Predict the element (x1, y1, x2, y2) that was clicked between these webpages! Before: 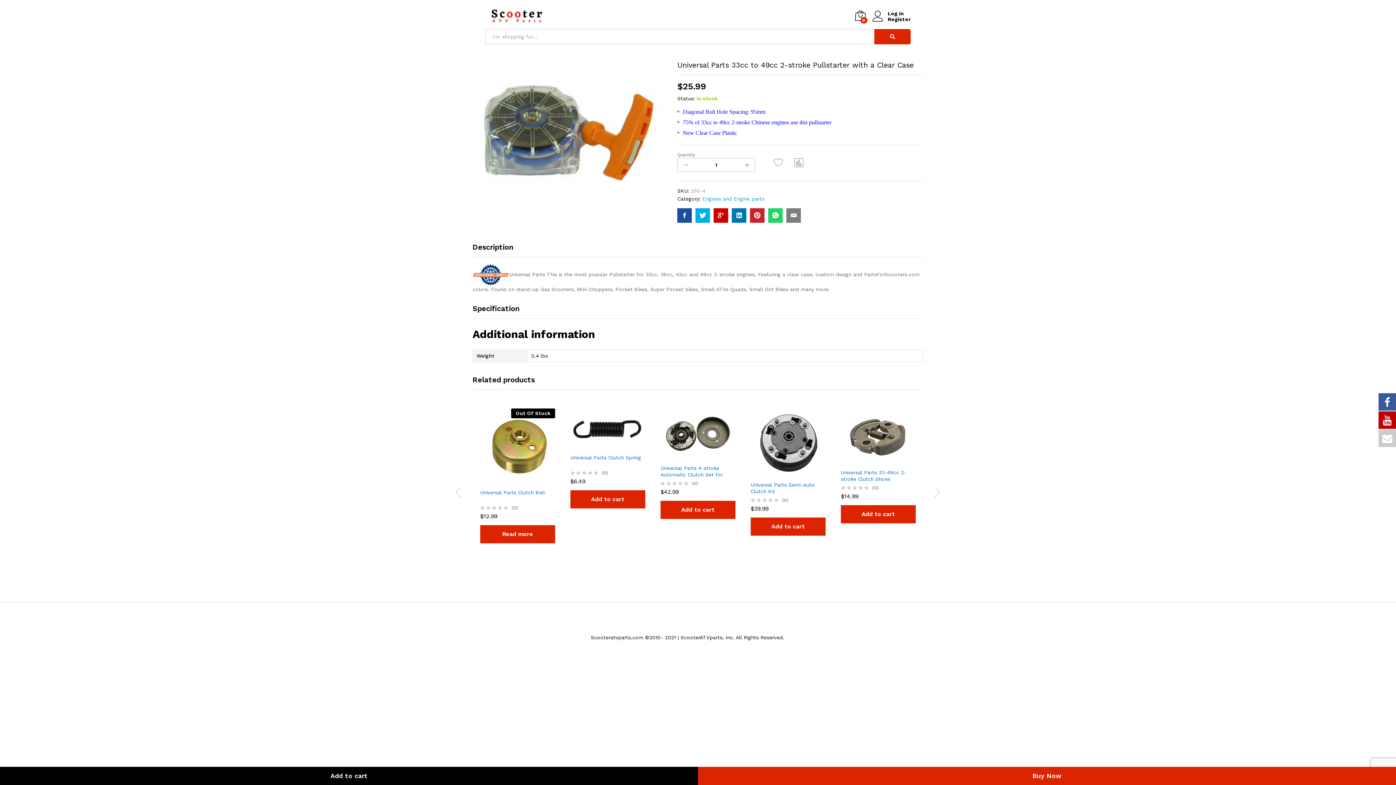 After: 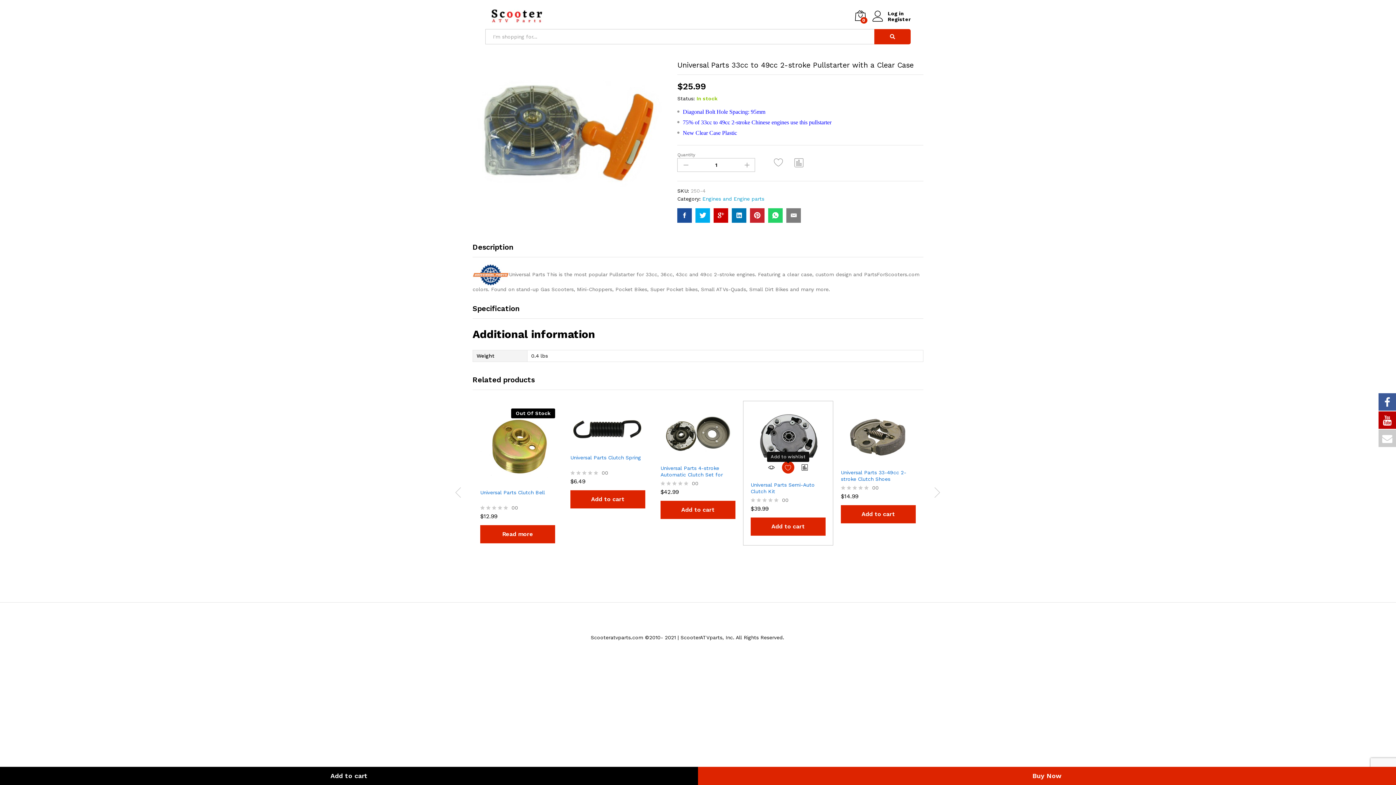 Action: bbox: (782, 467, 794, 479)